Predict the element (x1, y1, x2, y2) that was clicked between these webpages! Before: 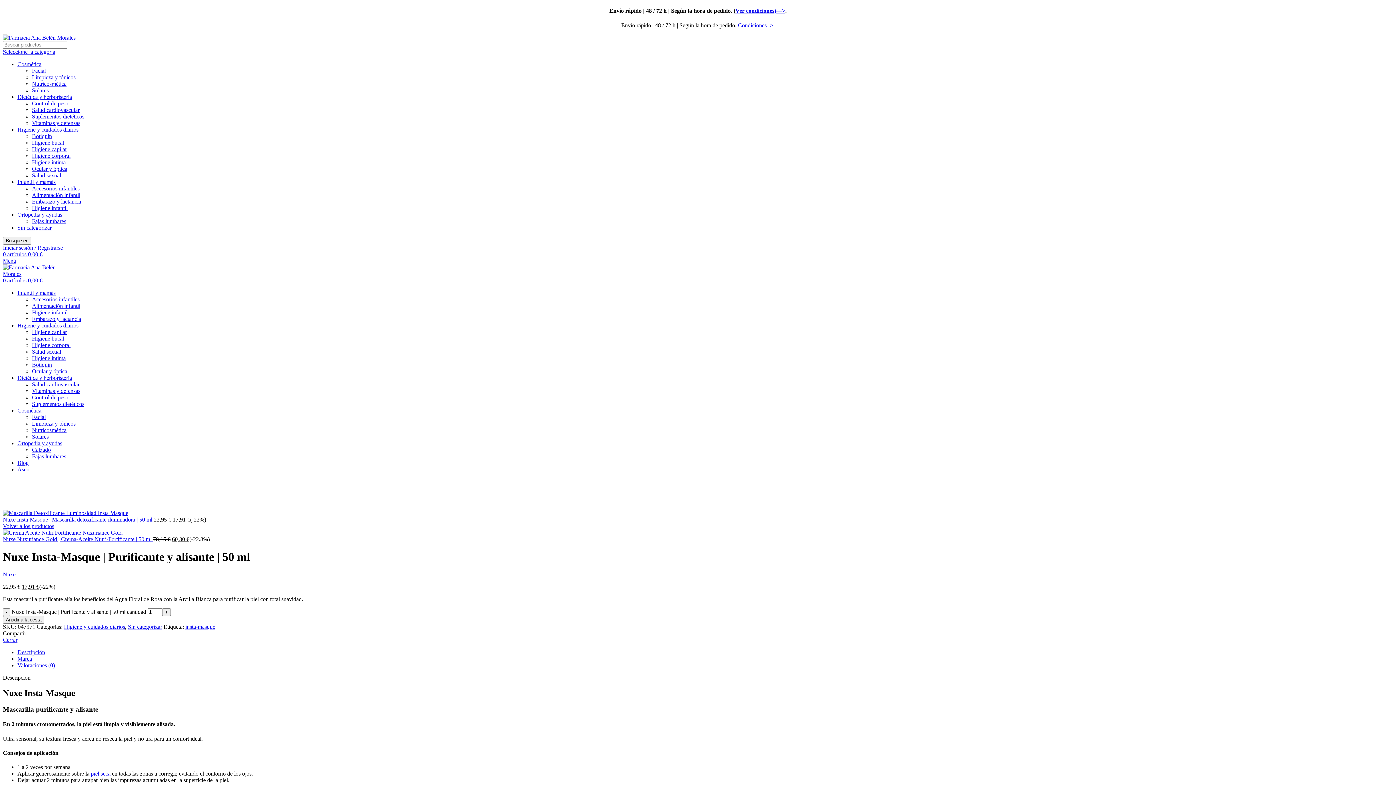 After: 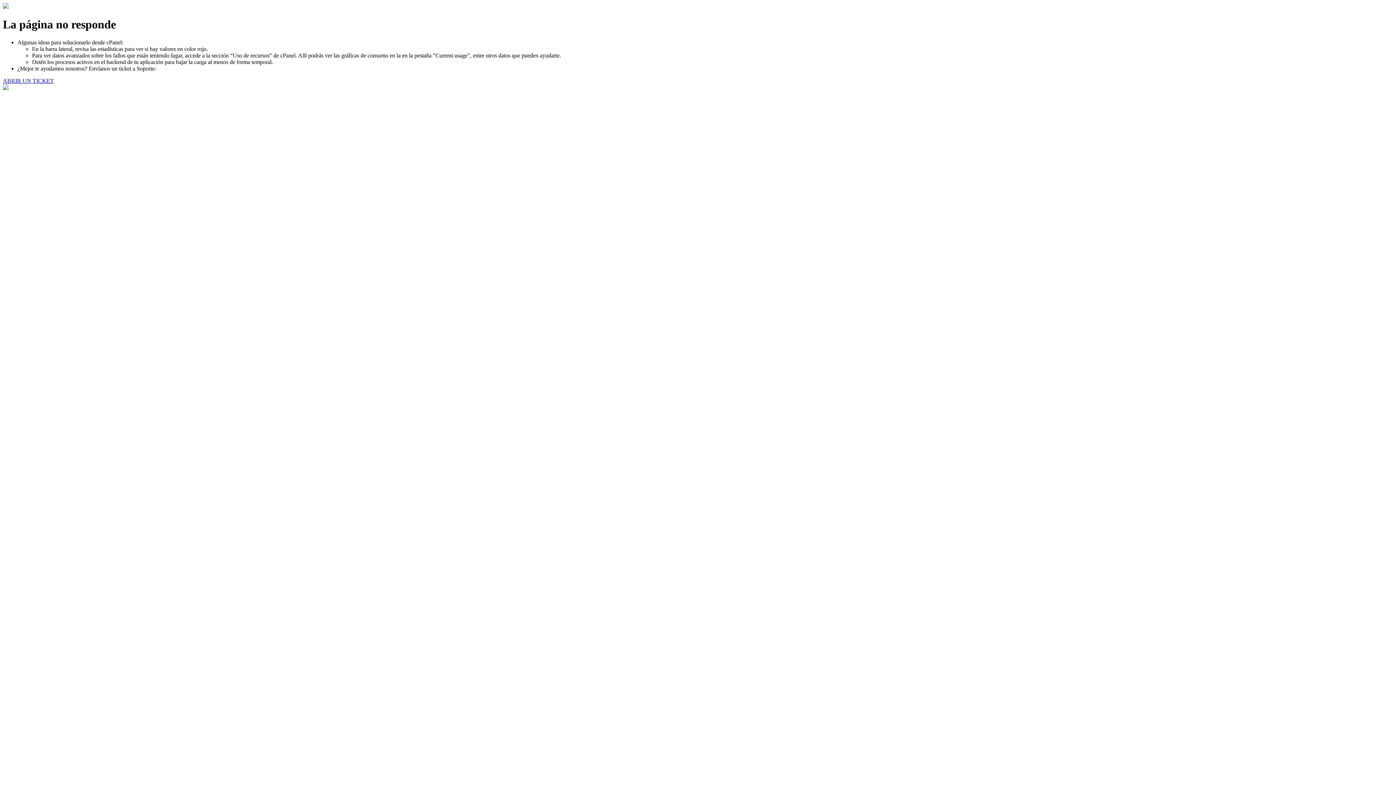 Action: bbox: (32, 420, 75, 426) label: Limpieza y tónicos